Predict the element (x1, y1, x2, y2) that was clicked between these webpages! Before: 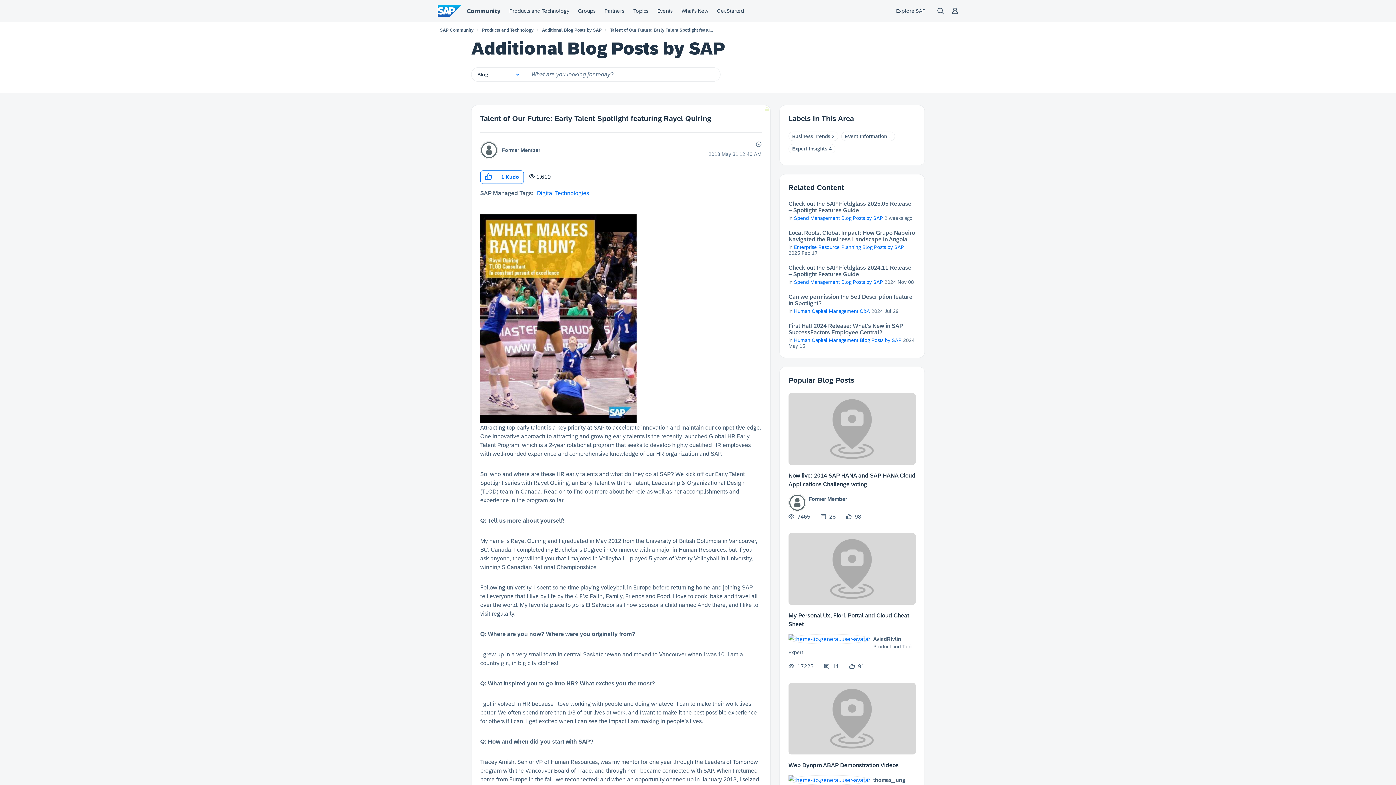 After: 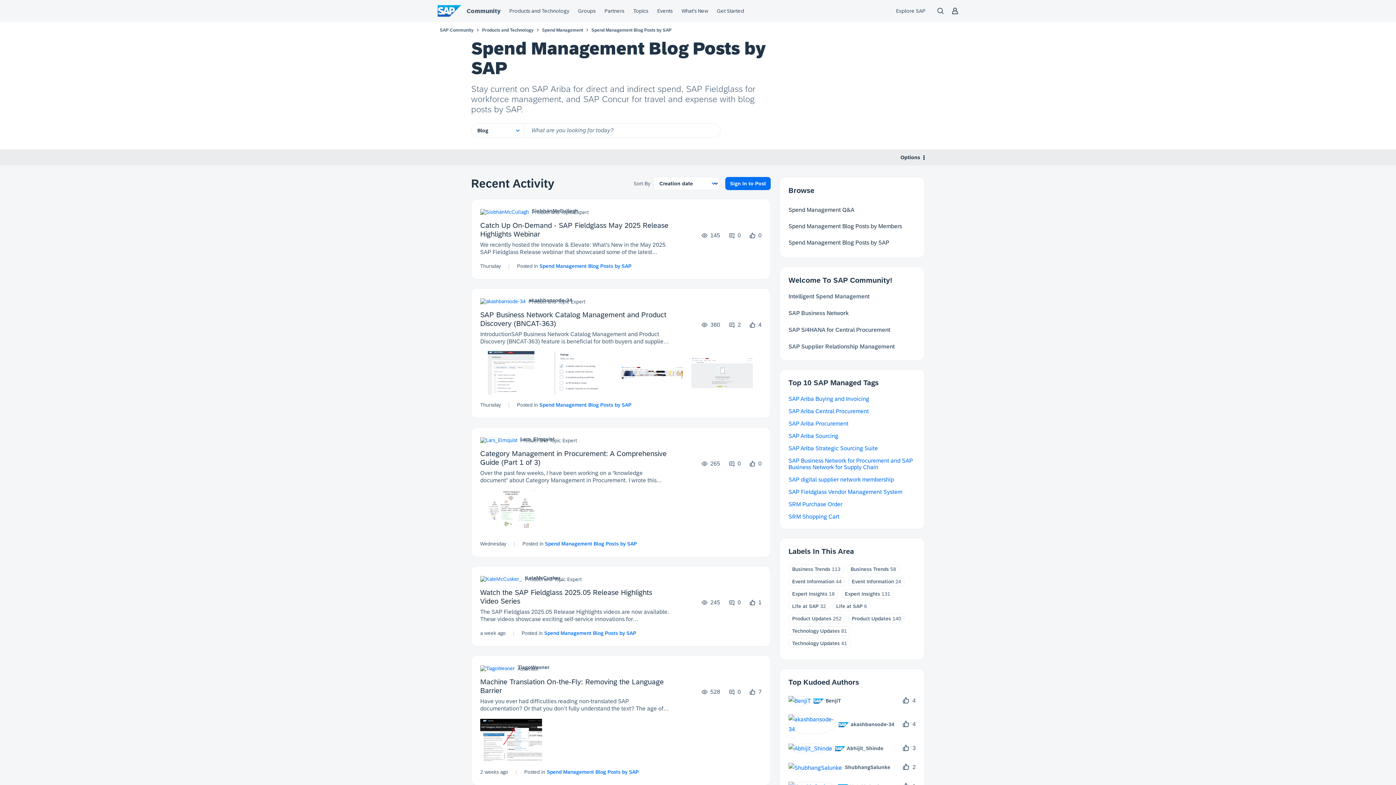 Action: label: Spend Management Blog Posts by SAP bbox: (794, 215, 883, 221)